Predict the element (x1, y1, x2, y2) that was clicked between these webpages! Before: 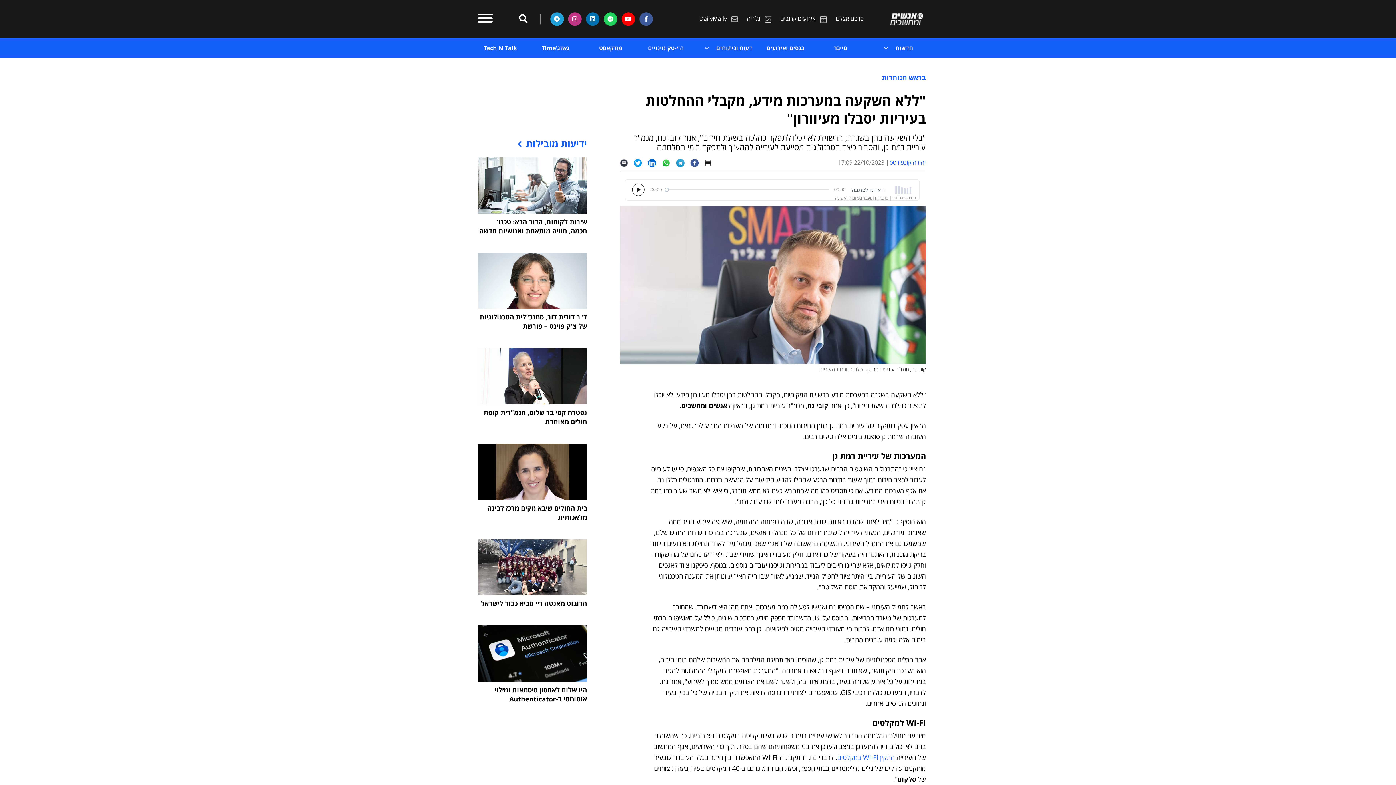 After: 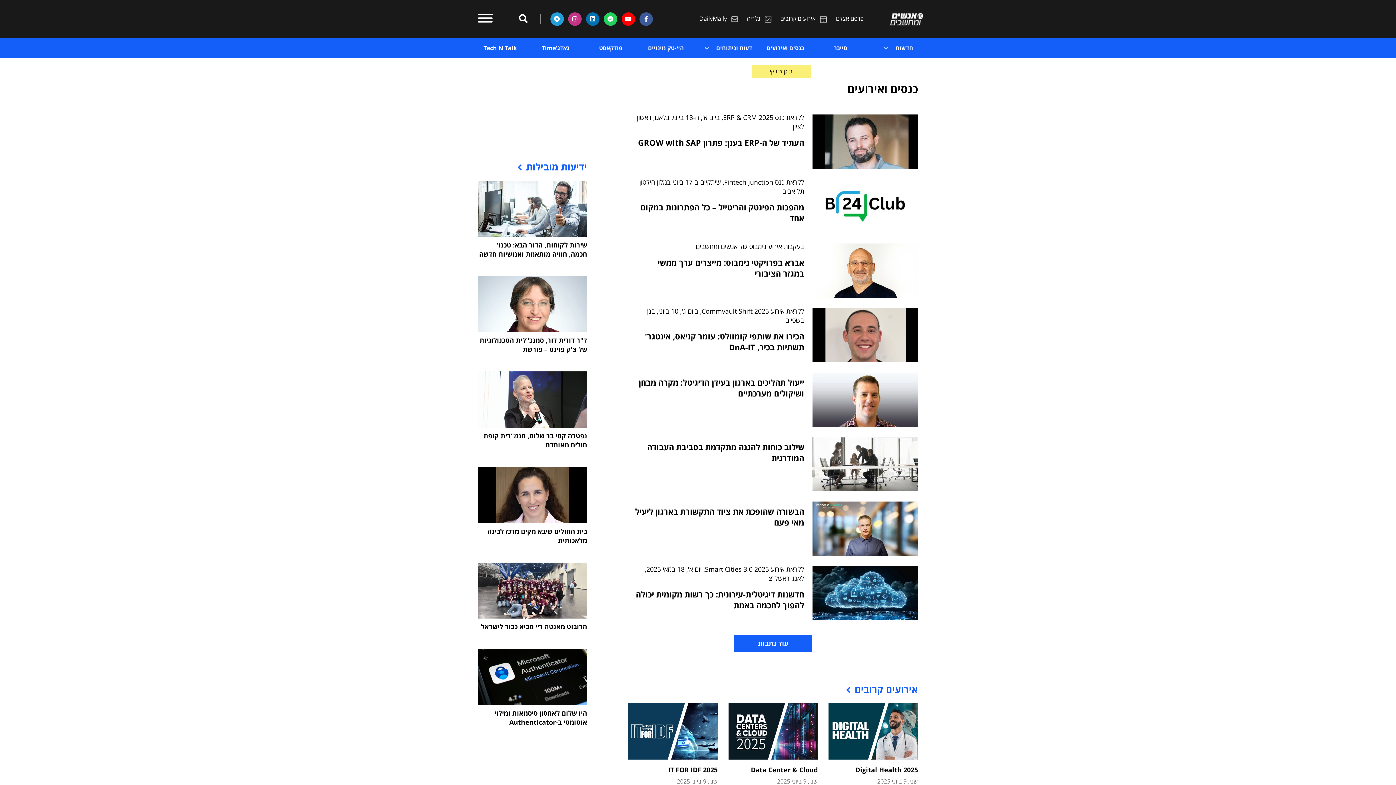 Action: bbox: (757, 38, 813, 57) label: כנסים ואירועים